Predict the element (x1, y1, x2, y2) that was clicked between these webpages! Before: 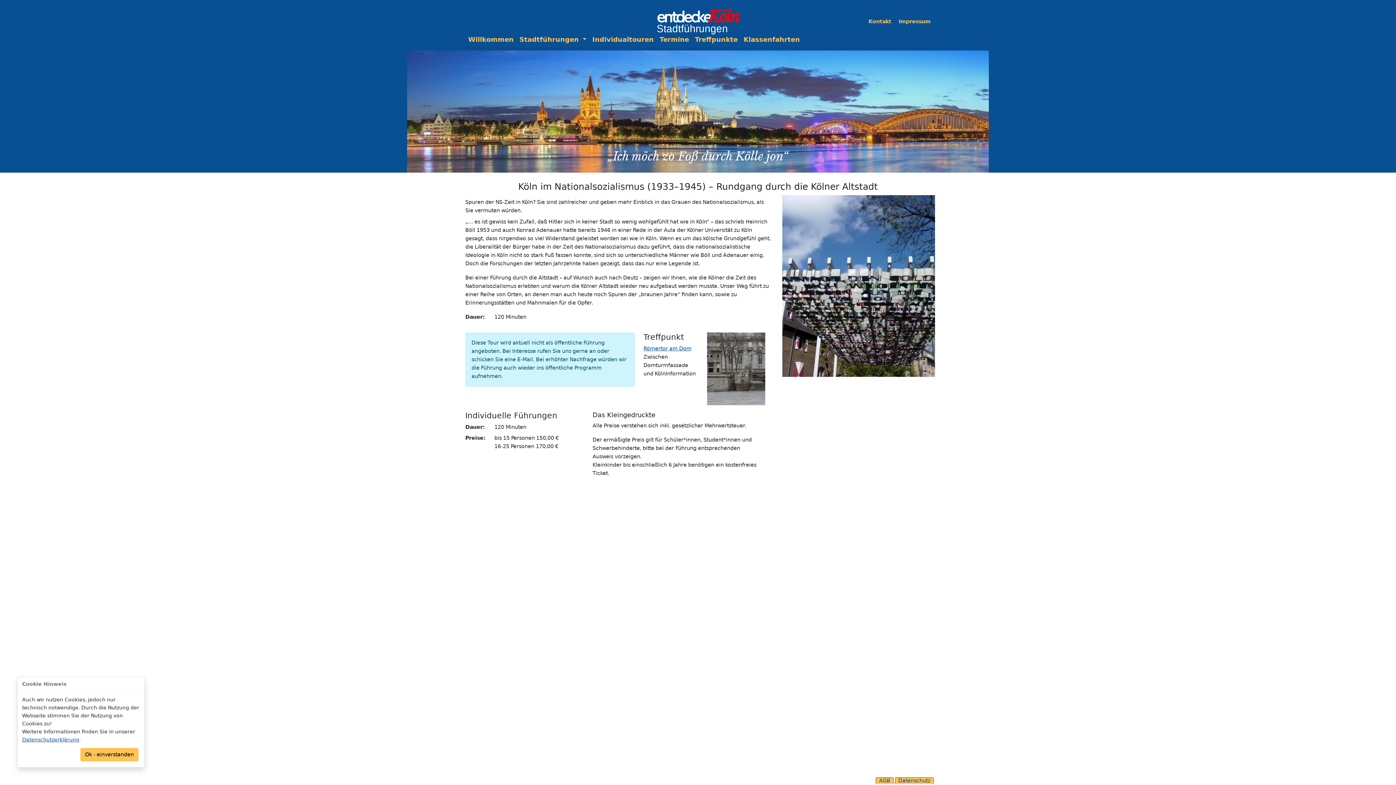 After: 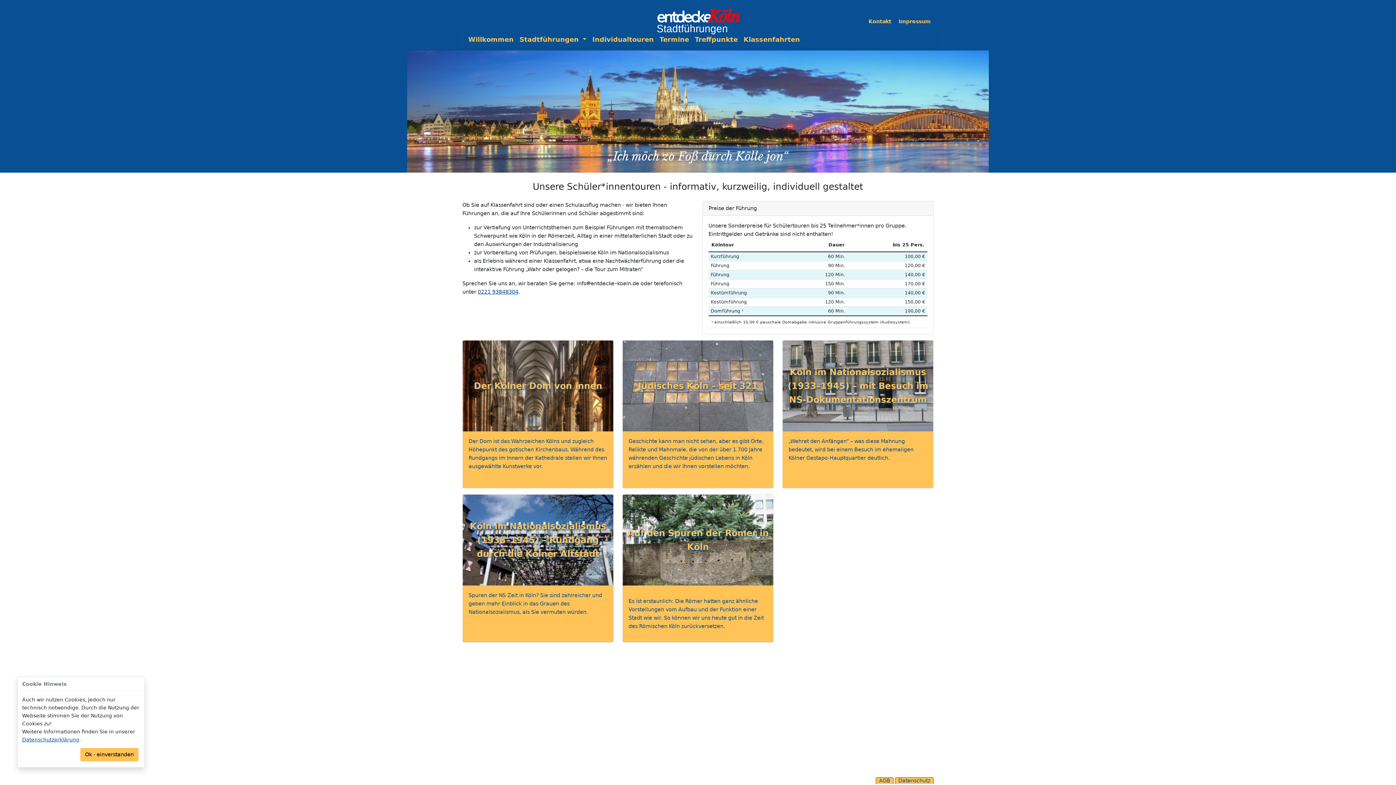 Action: bbox: (740, 31, 803, 47) label: Klassenfahrten